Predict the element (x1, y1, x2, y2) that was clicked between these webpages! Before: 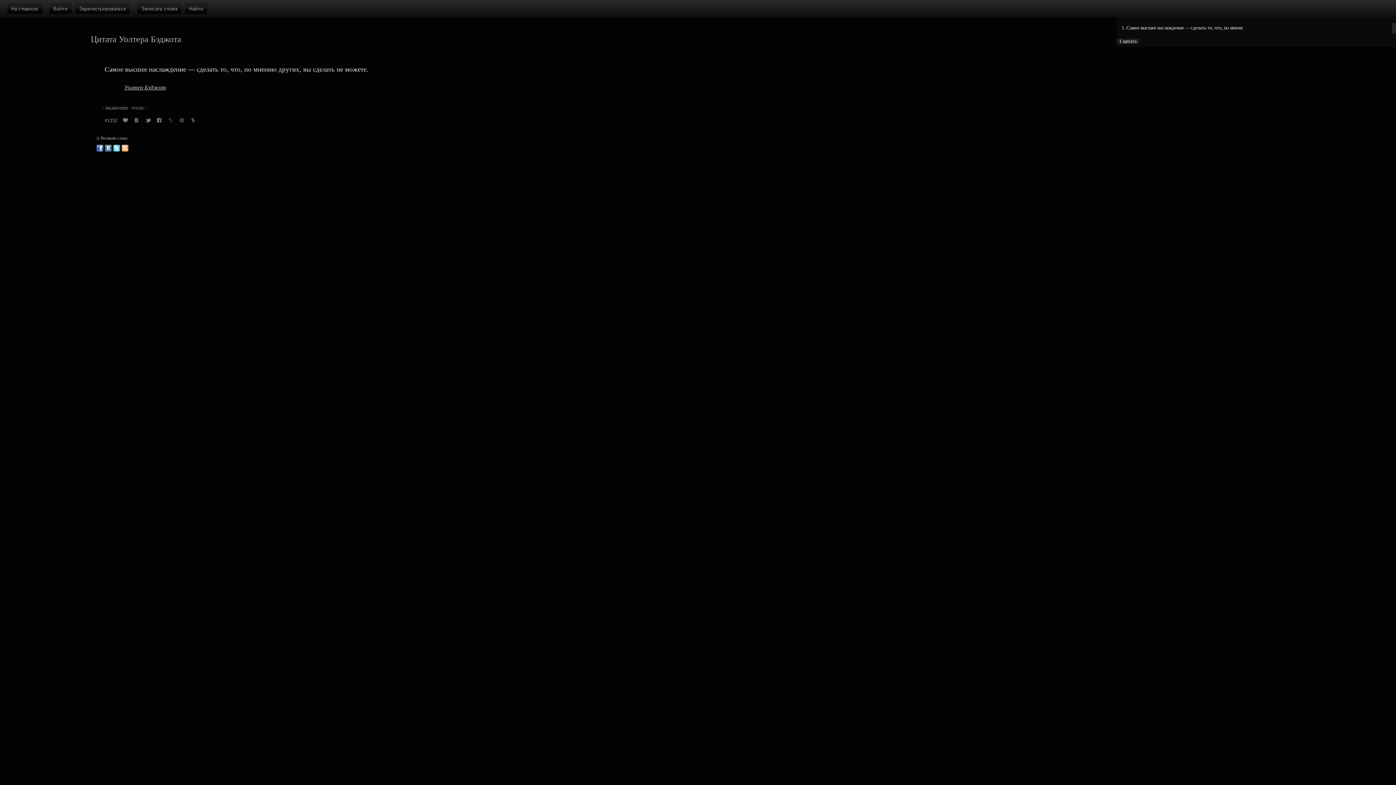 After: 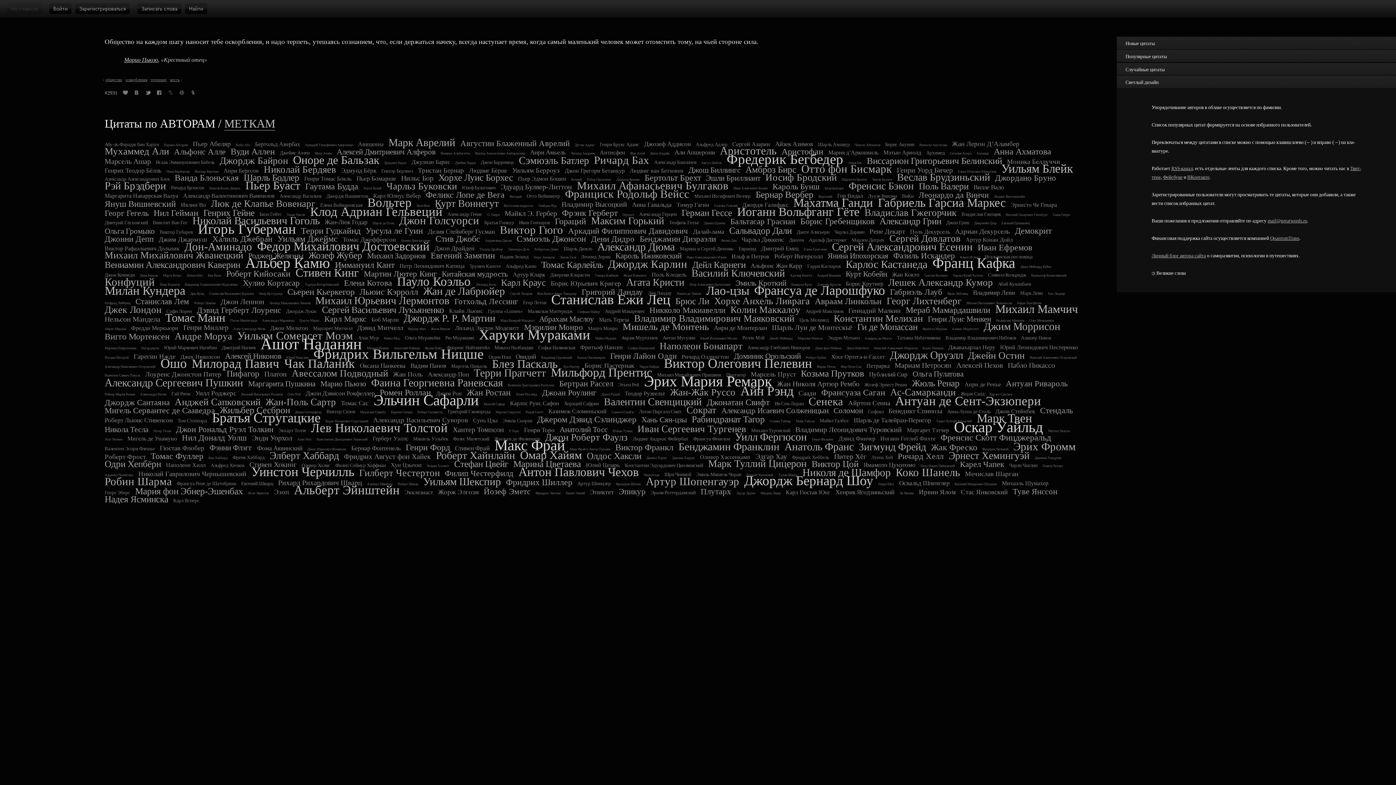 Action: bbox: (7, 3, 42, 14)